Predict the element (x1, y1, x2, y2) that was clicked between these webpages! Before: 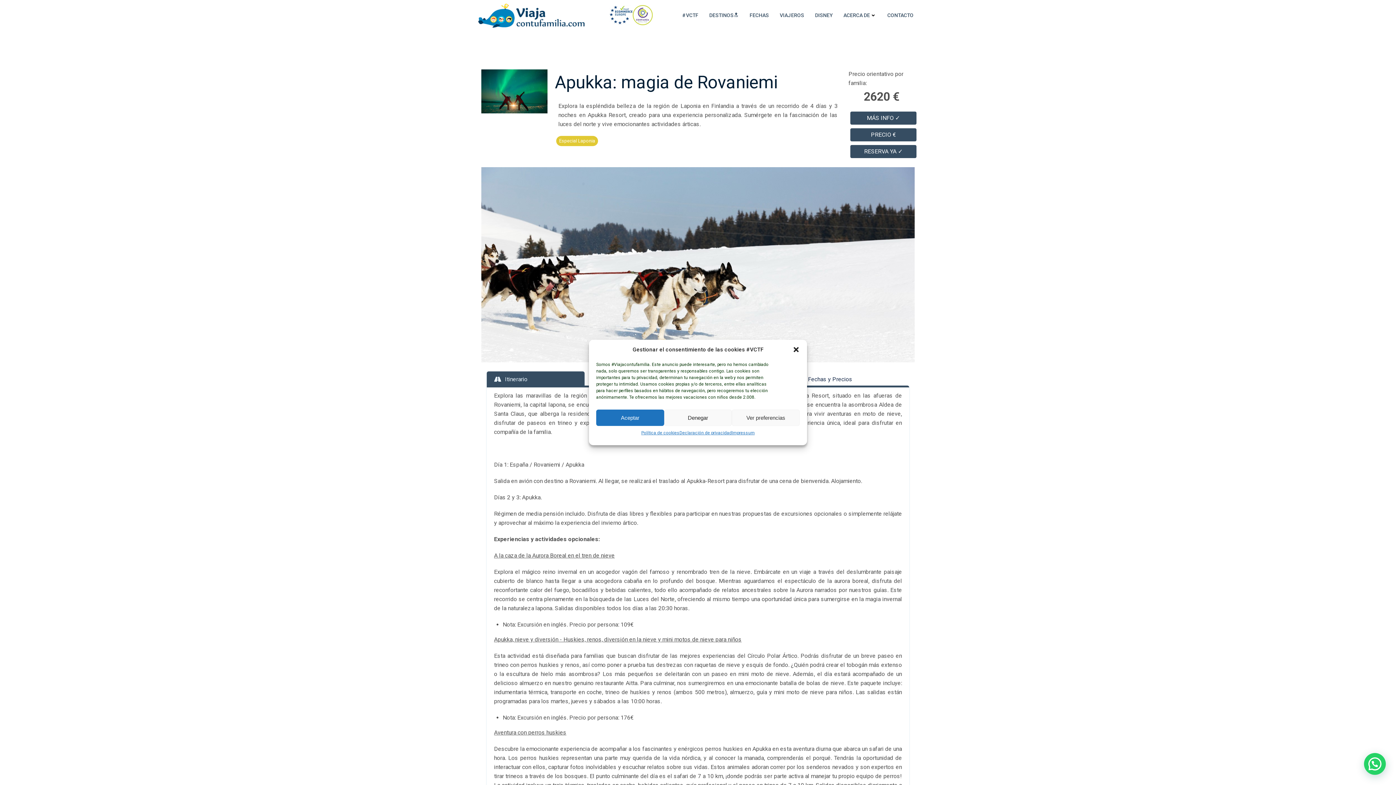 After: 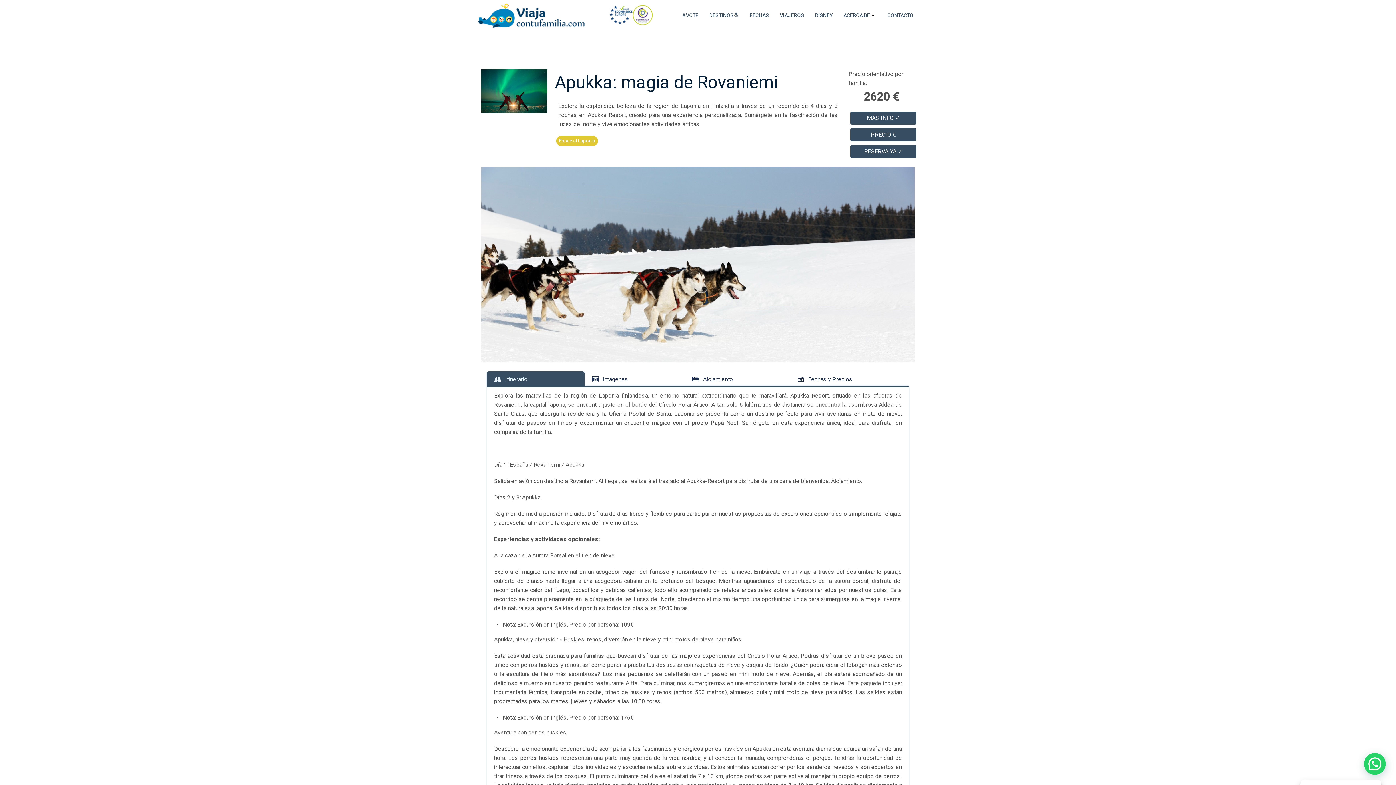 Action: label: Aceptar bbox: (596, 409, 664, 426)